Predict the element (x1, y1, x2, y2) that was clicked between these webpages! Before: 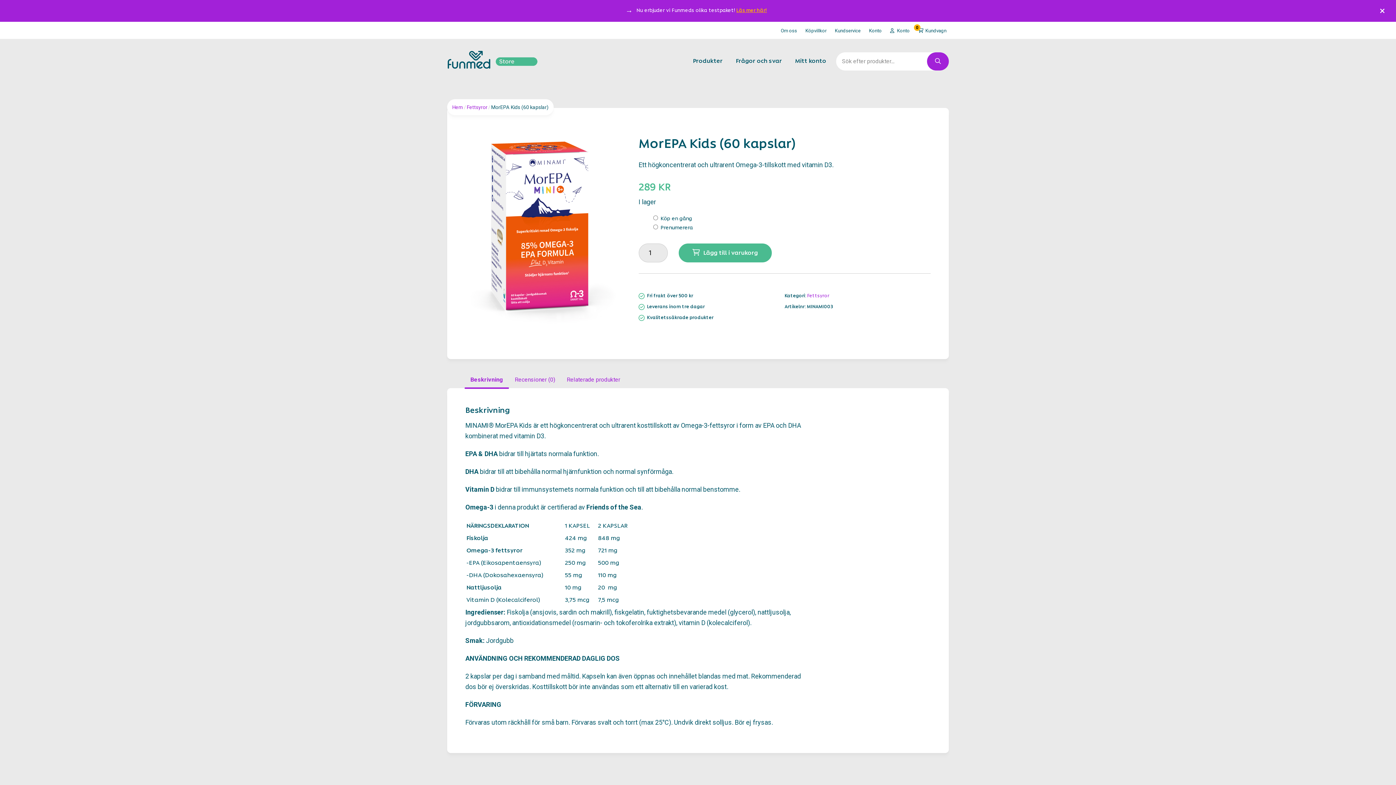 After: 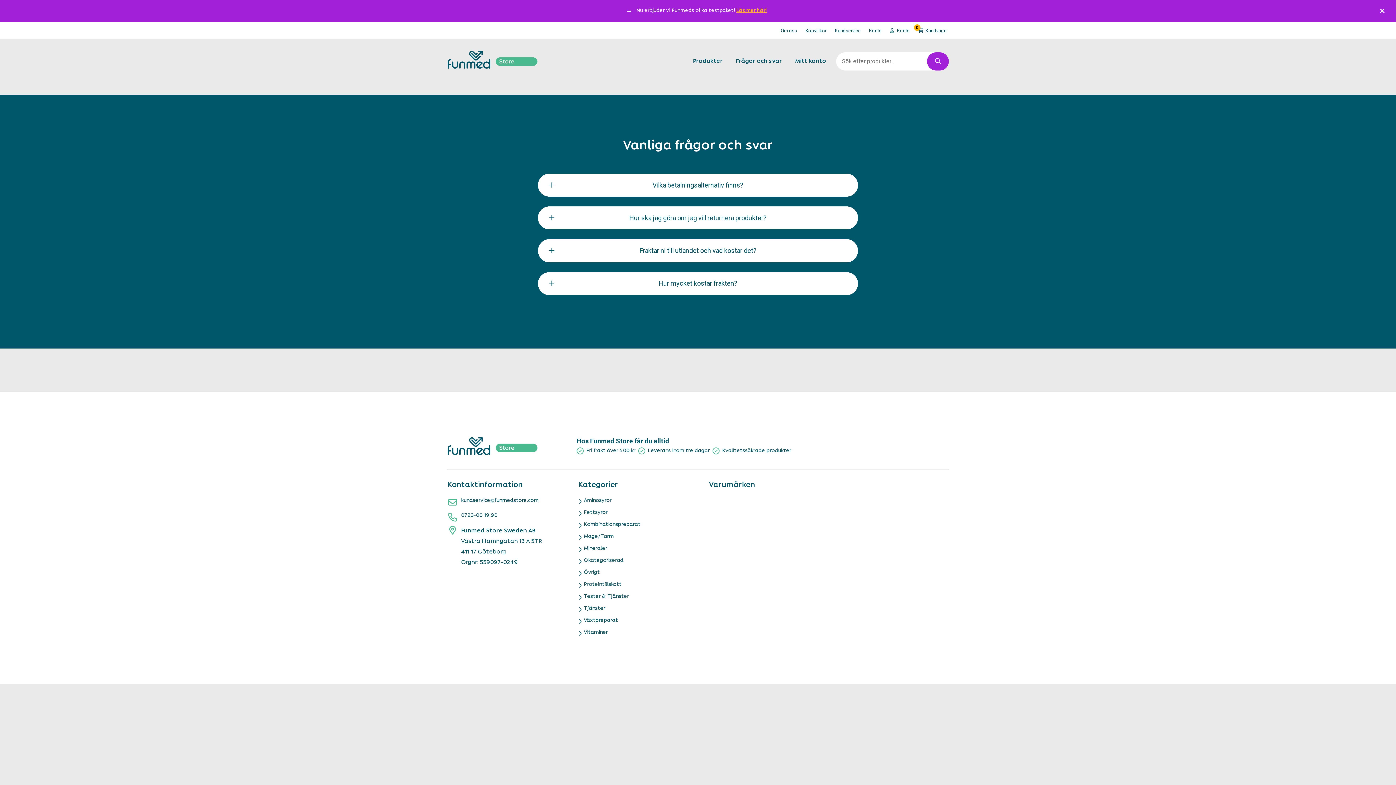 Action: bbox: (732, 54, 785, 68) label: Frågor och svar